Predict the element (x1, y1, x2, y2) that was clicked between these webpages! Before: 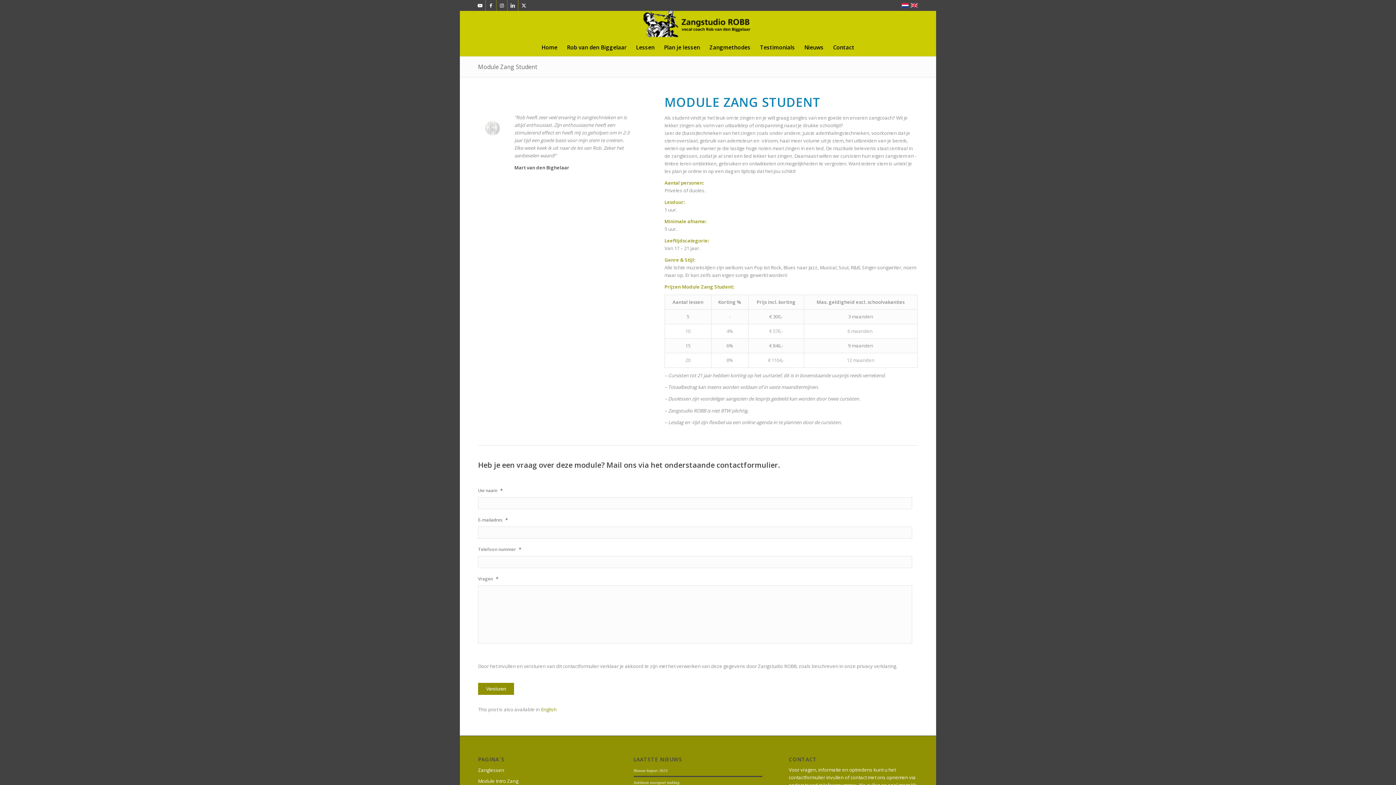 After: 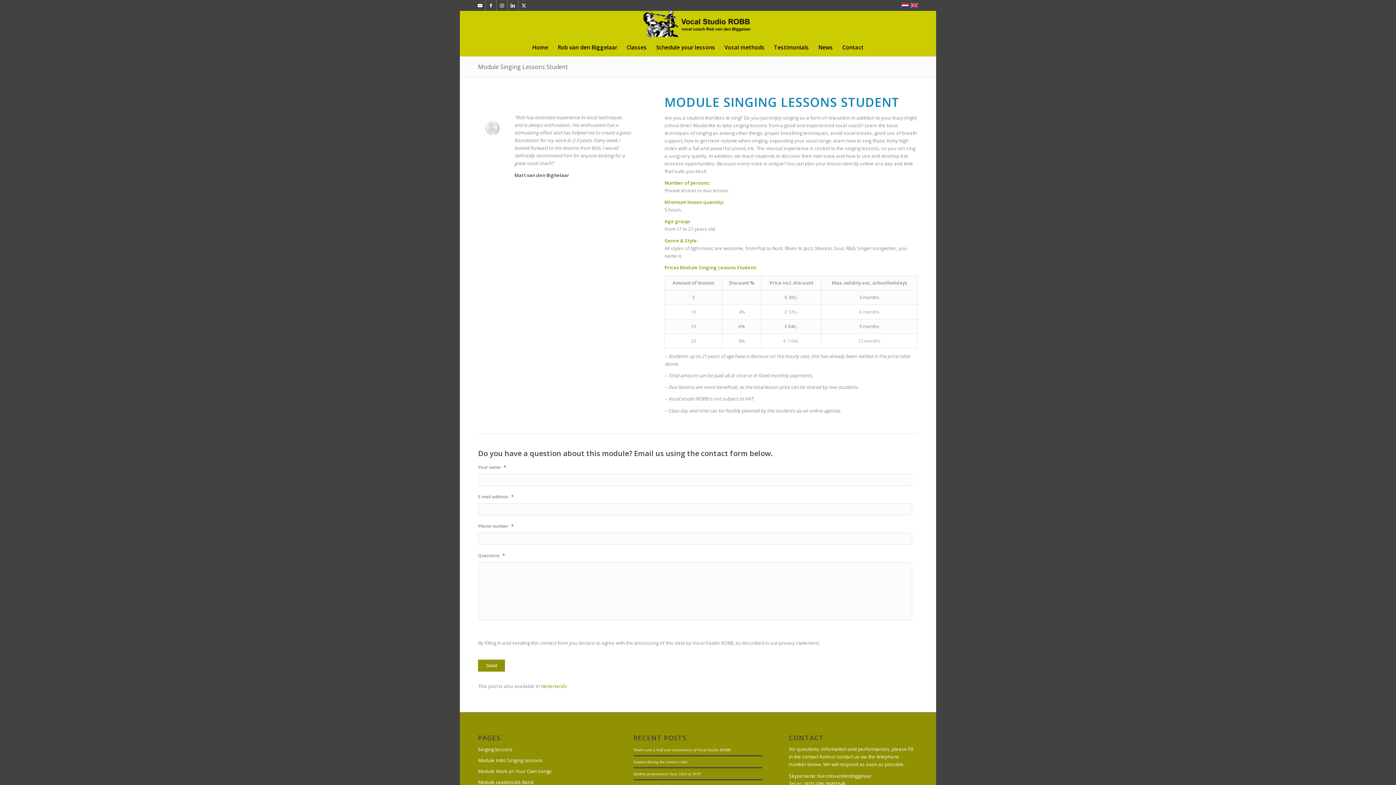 Action: bbox: (910, 2, 918, 8)